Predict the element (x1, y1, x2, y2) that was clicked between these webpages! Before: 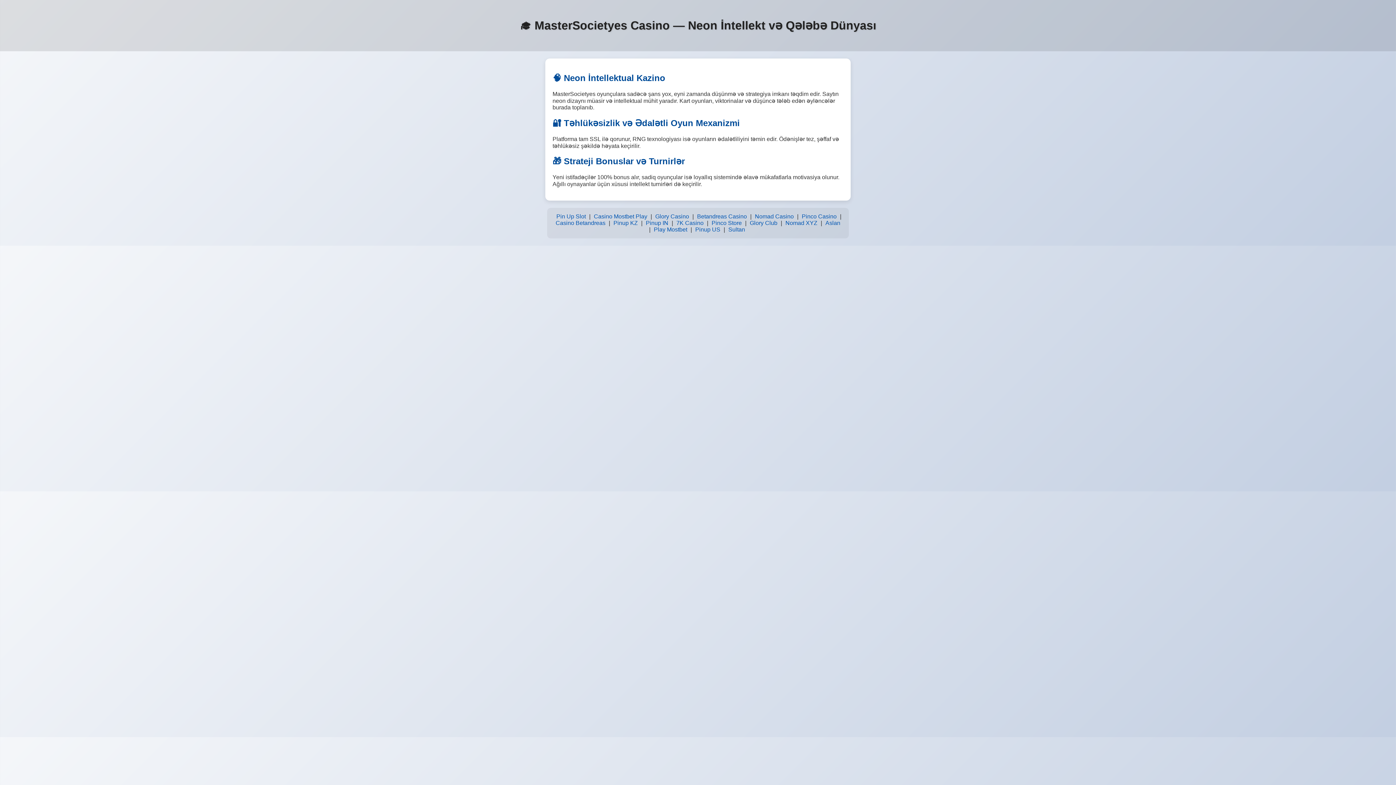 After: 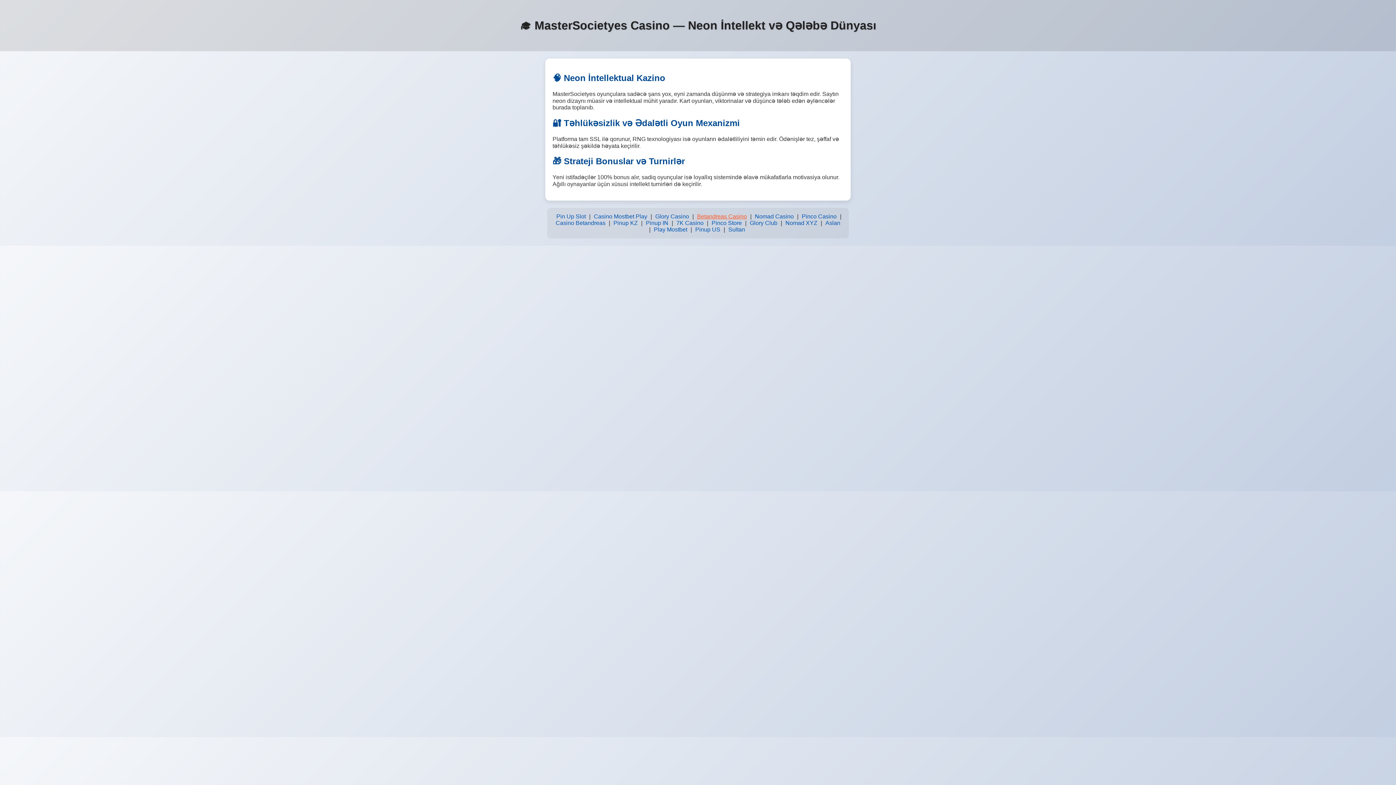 Action: bbox: (695, 211, 748, 221) label: Betandreas Casino